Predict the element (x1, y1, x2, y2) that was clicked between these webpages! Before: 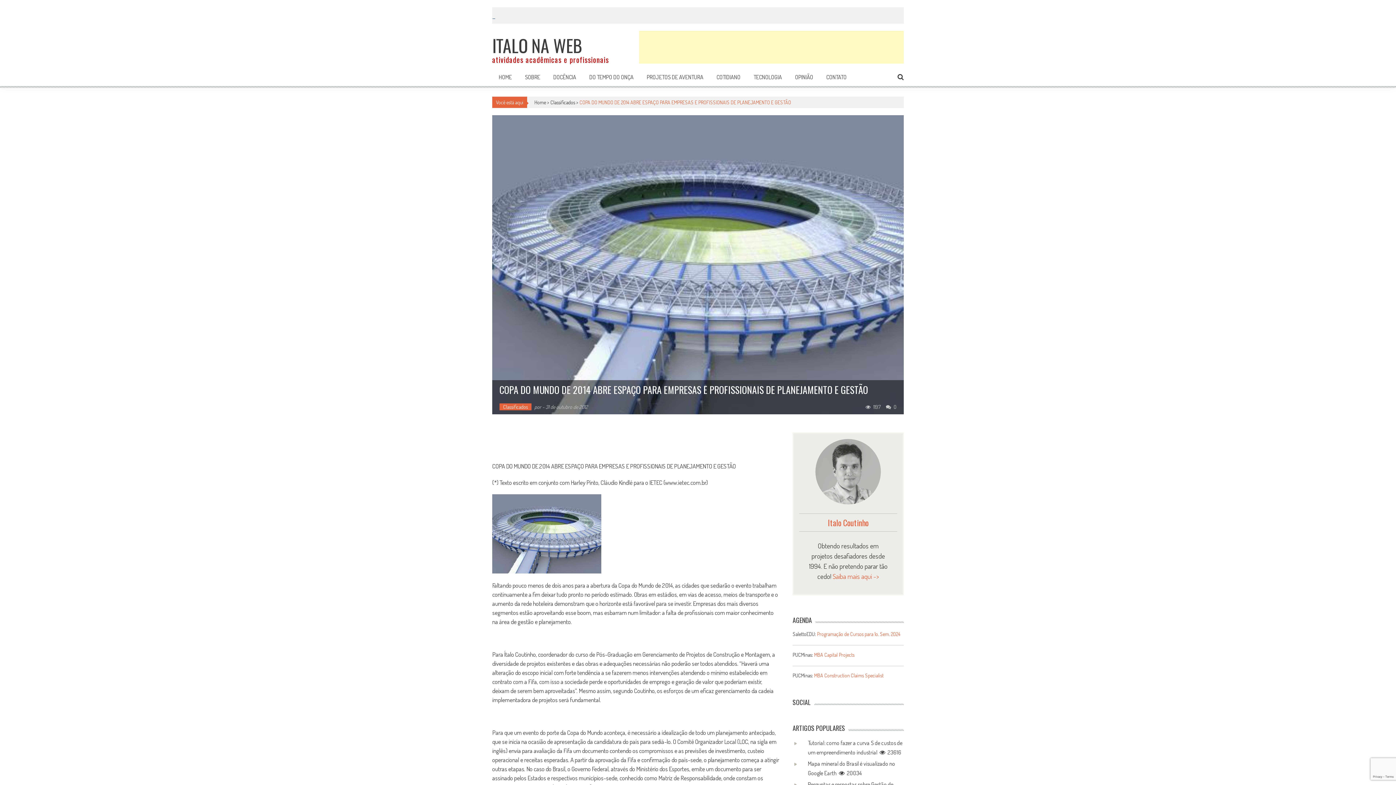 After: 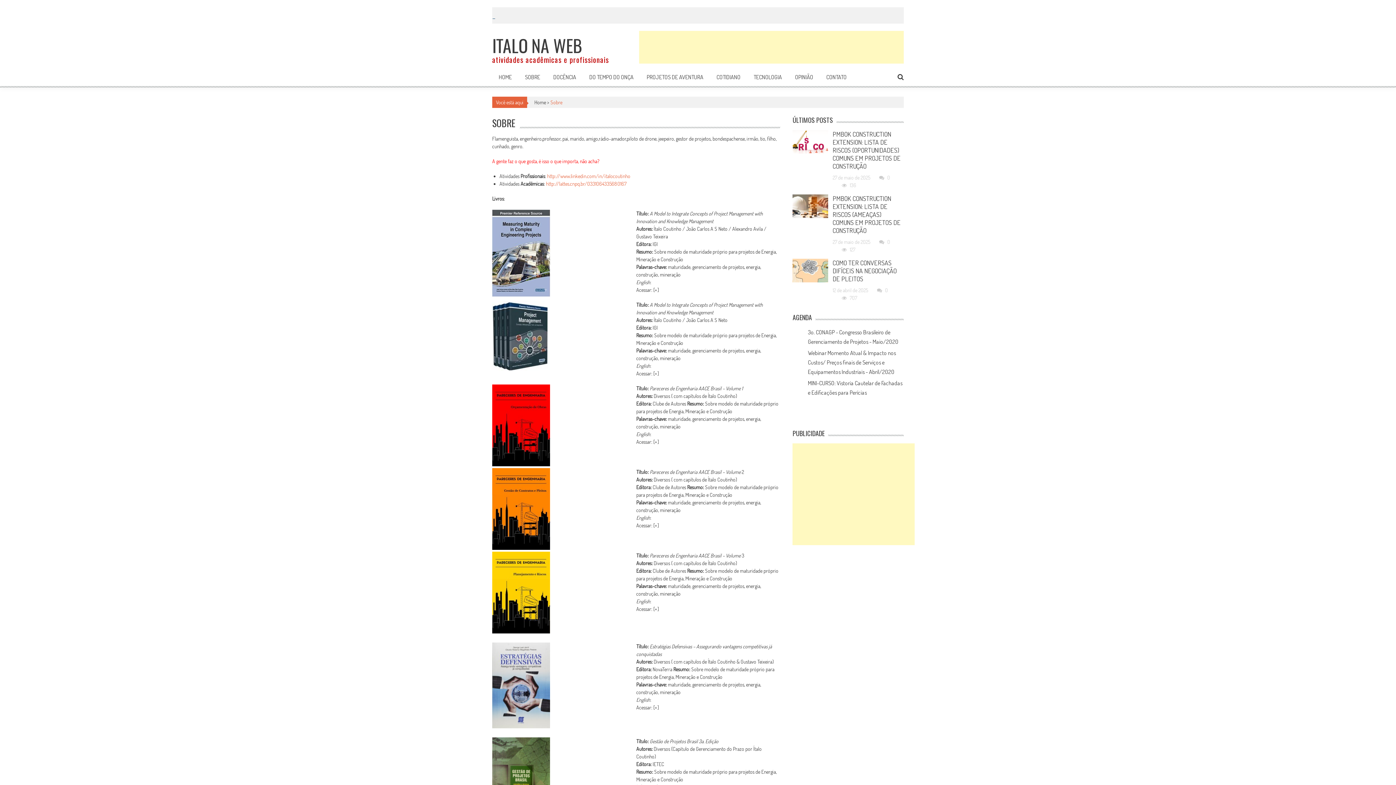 Action: bbox: (525, 72, 540, 81) label: SOBRE